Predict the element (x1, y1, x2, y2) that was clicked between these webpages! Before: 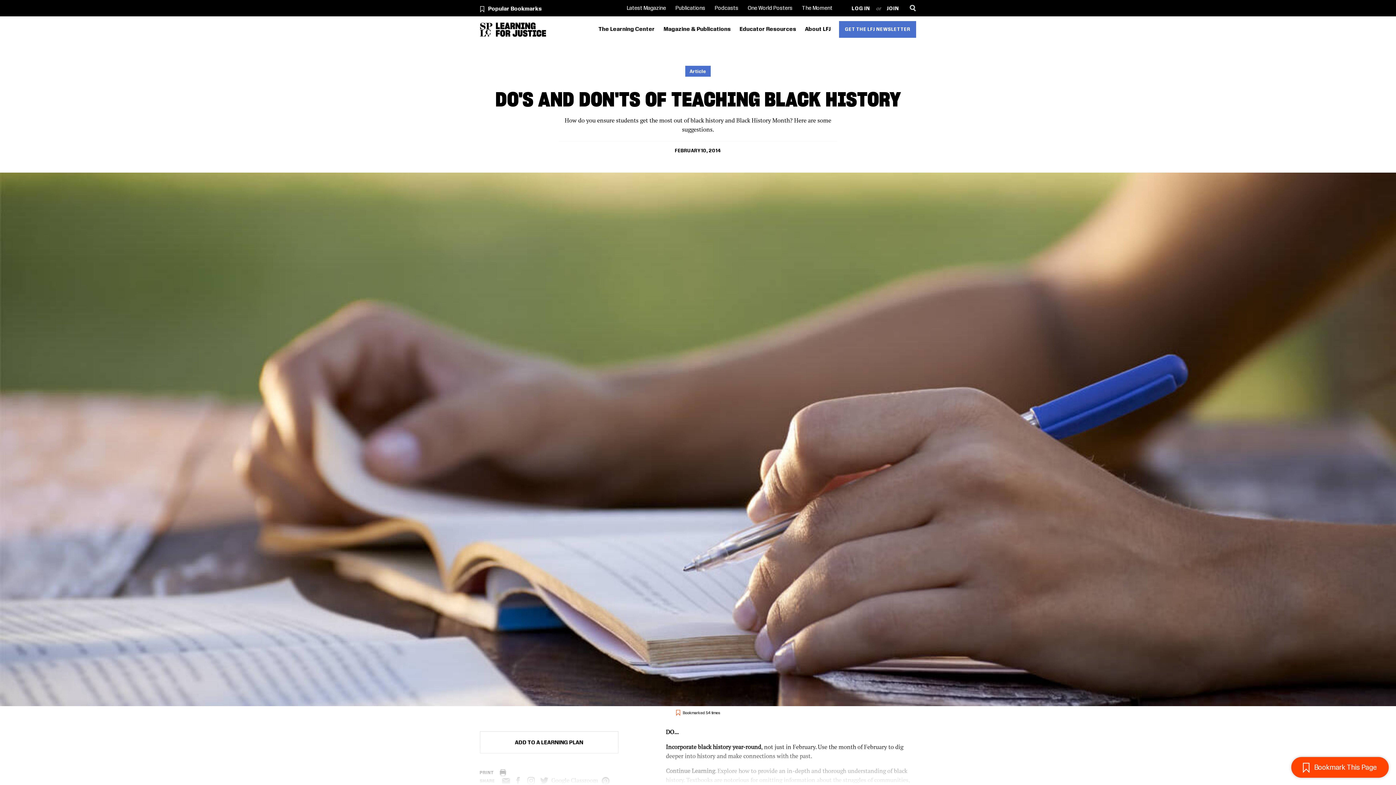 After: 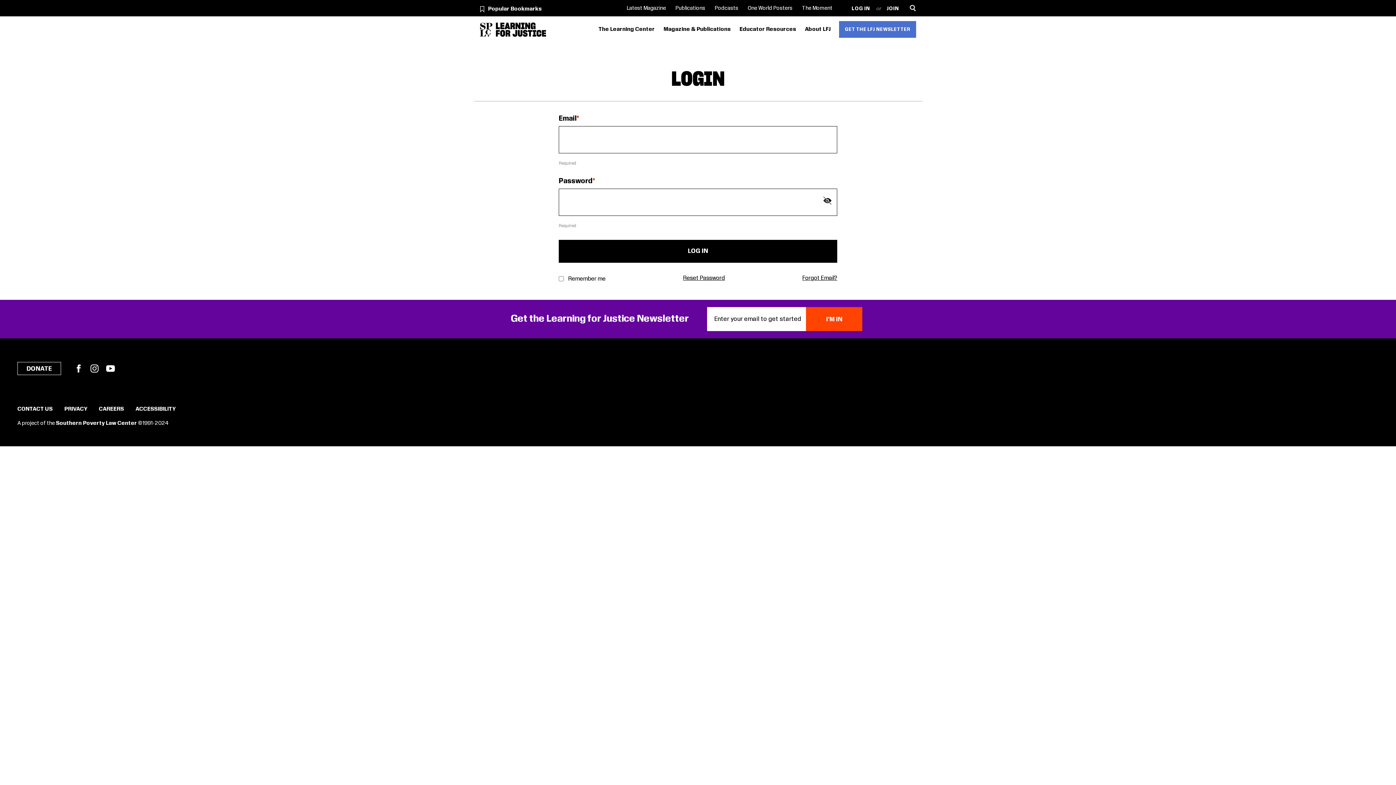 Action: bbox: (849, 3, 873, 14) label: LOG IN